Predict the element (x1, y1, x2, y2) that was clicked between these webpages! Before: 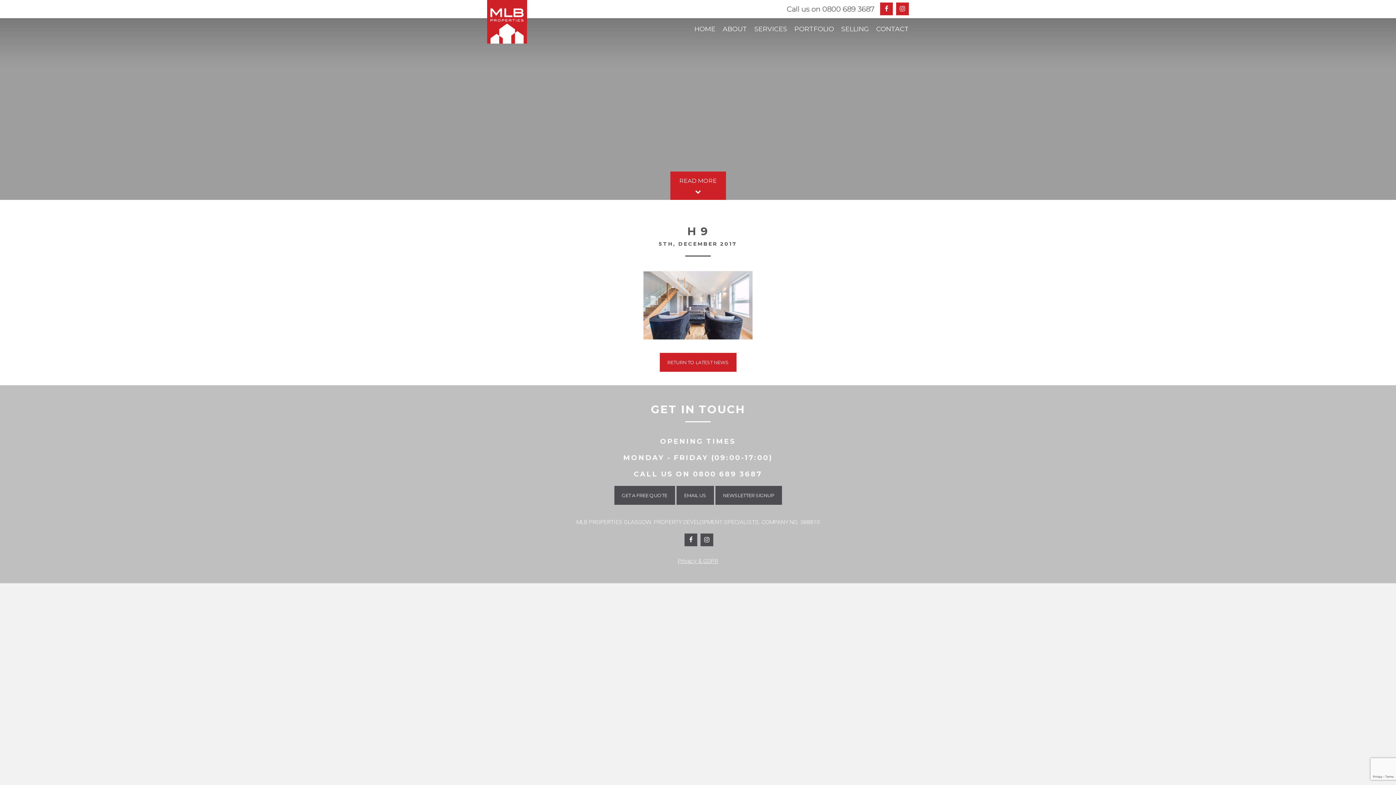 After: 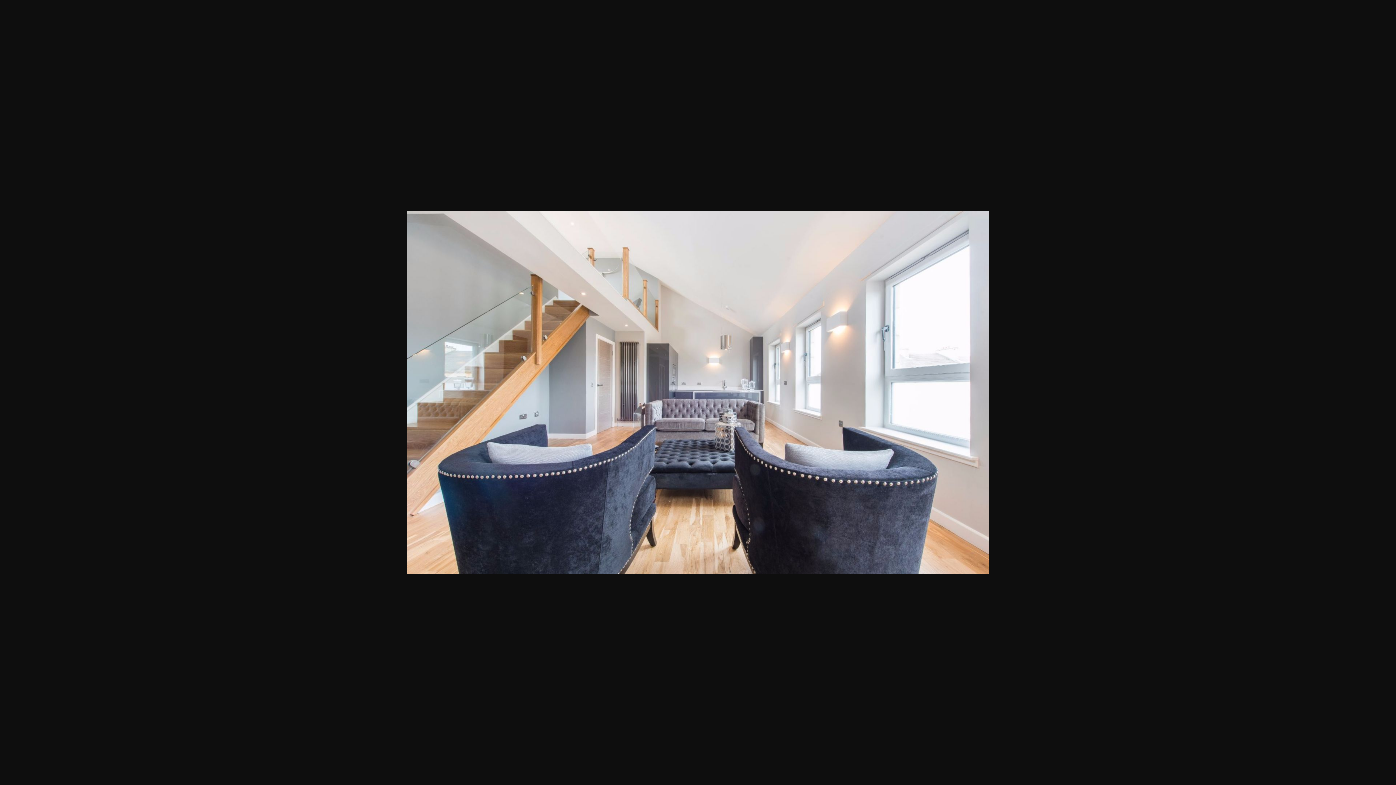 Action: bbox: (643, 332, 752, 338)